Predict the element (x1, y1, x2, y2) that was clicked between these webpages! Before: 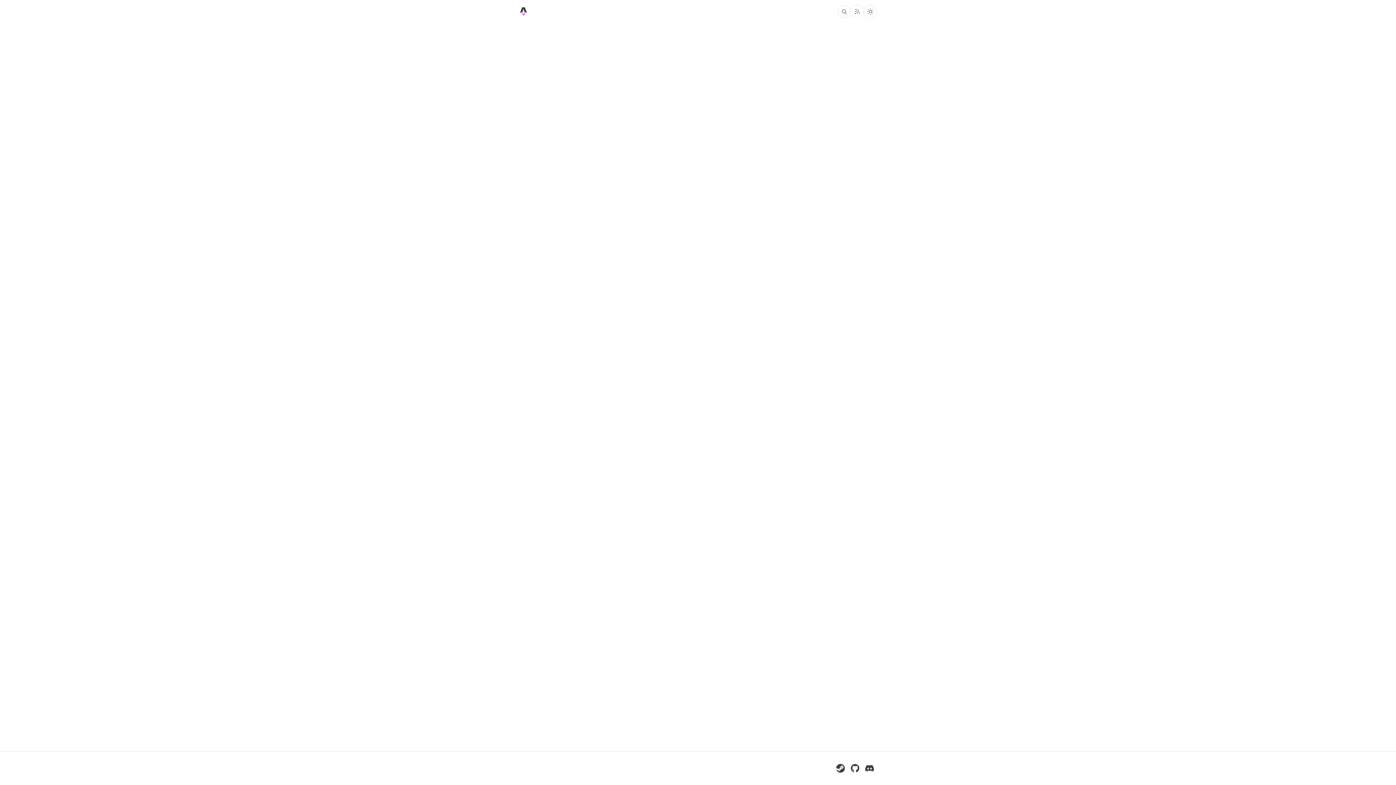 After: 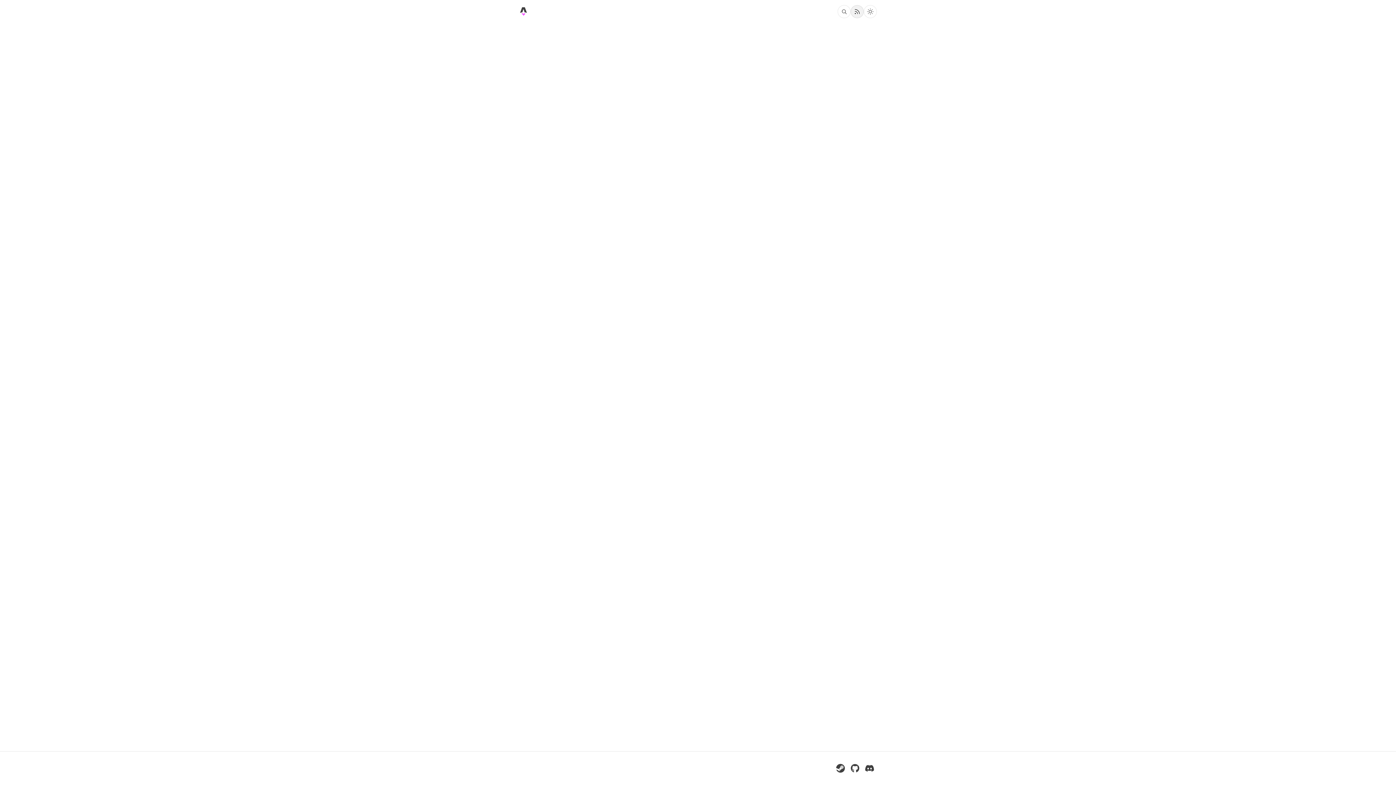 Action: bbox: (850, 4, 864, 18) label: Rss feed for GFL Zombie Escape